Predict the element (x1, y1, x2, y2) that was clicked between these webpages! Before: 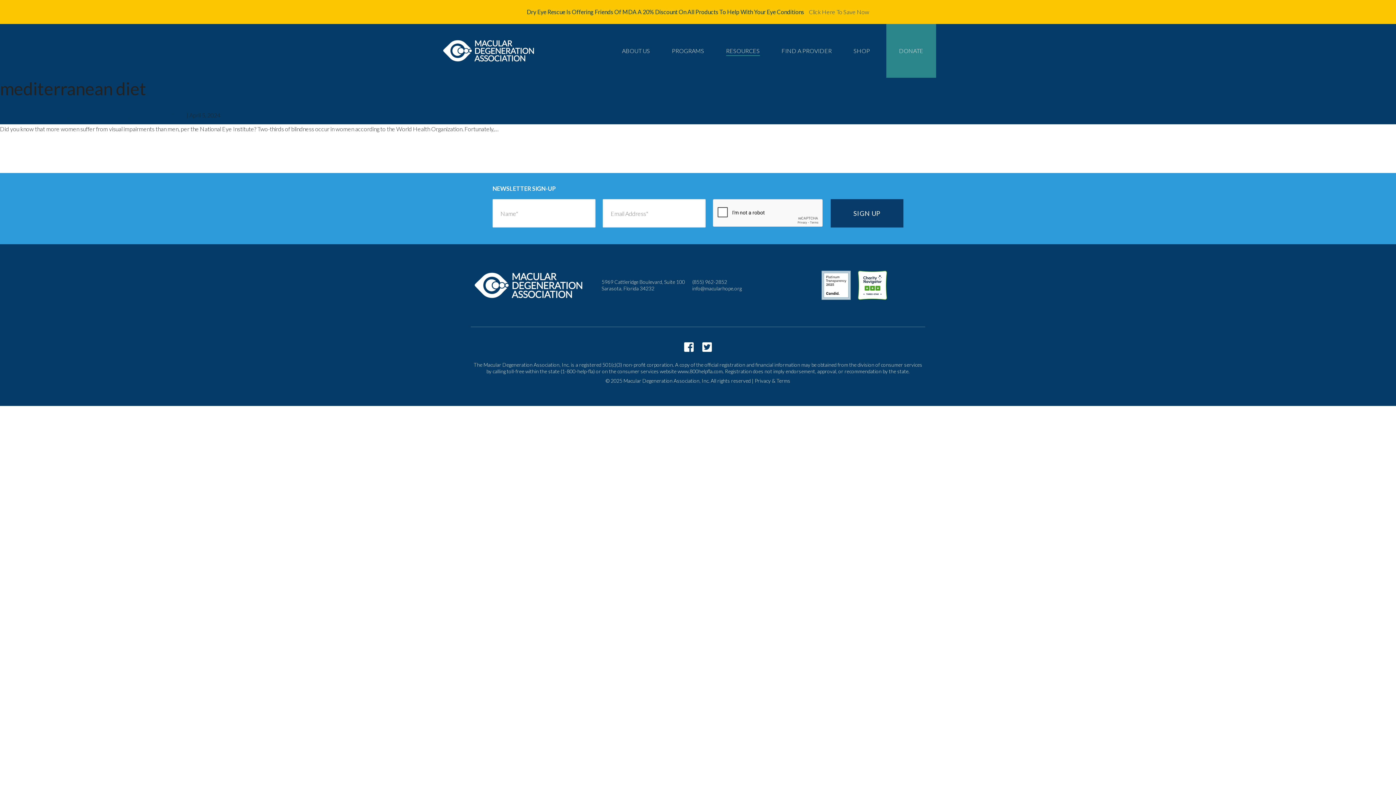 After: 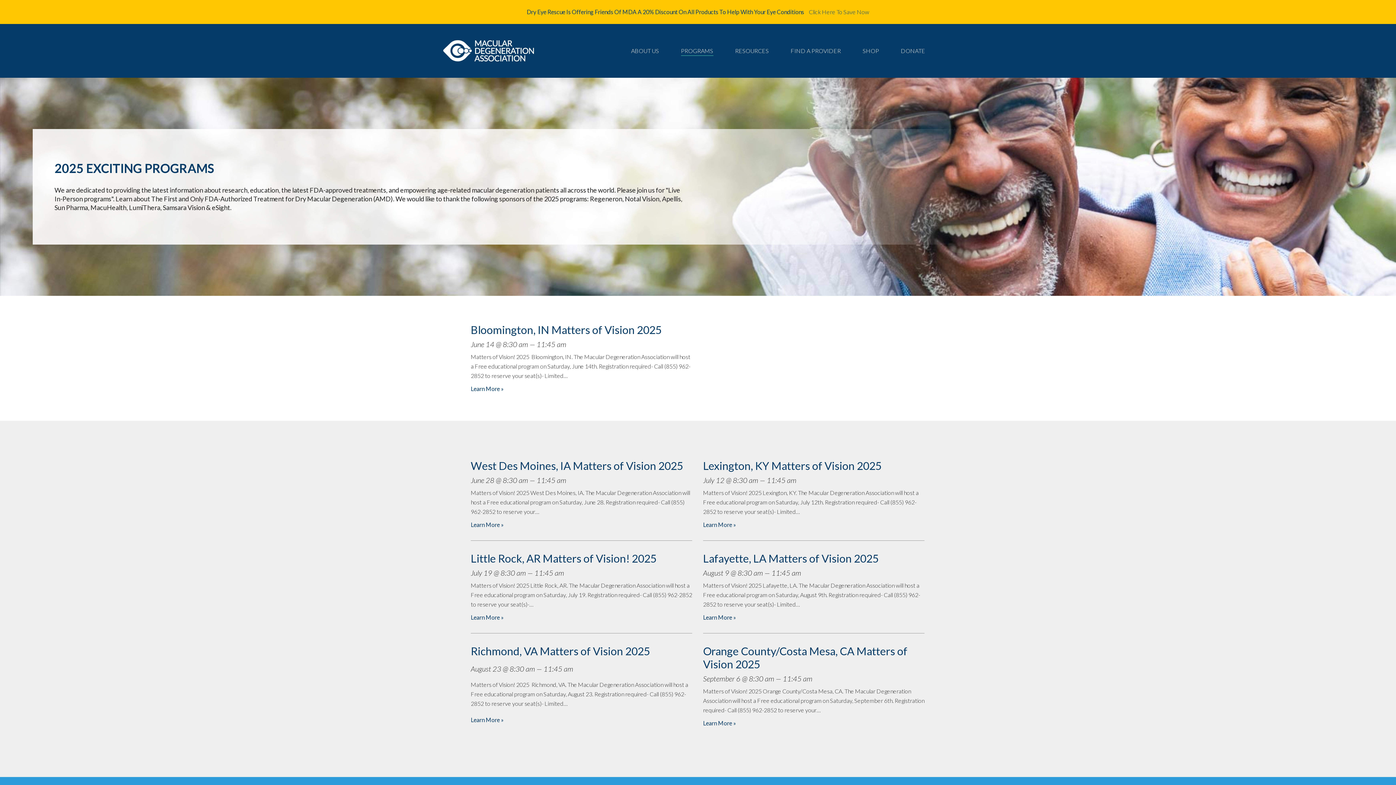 Action: bbox: (672, 45, 704, 56) label: PROGRAMS